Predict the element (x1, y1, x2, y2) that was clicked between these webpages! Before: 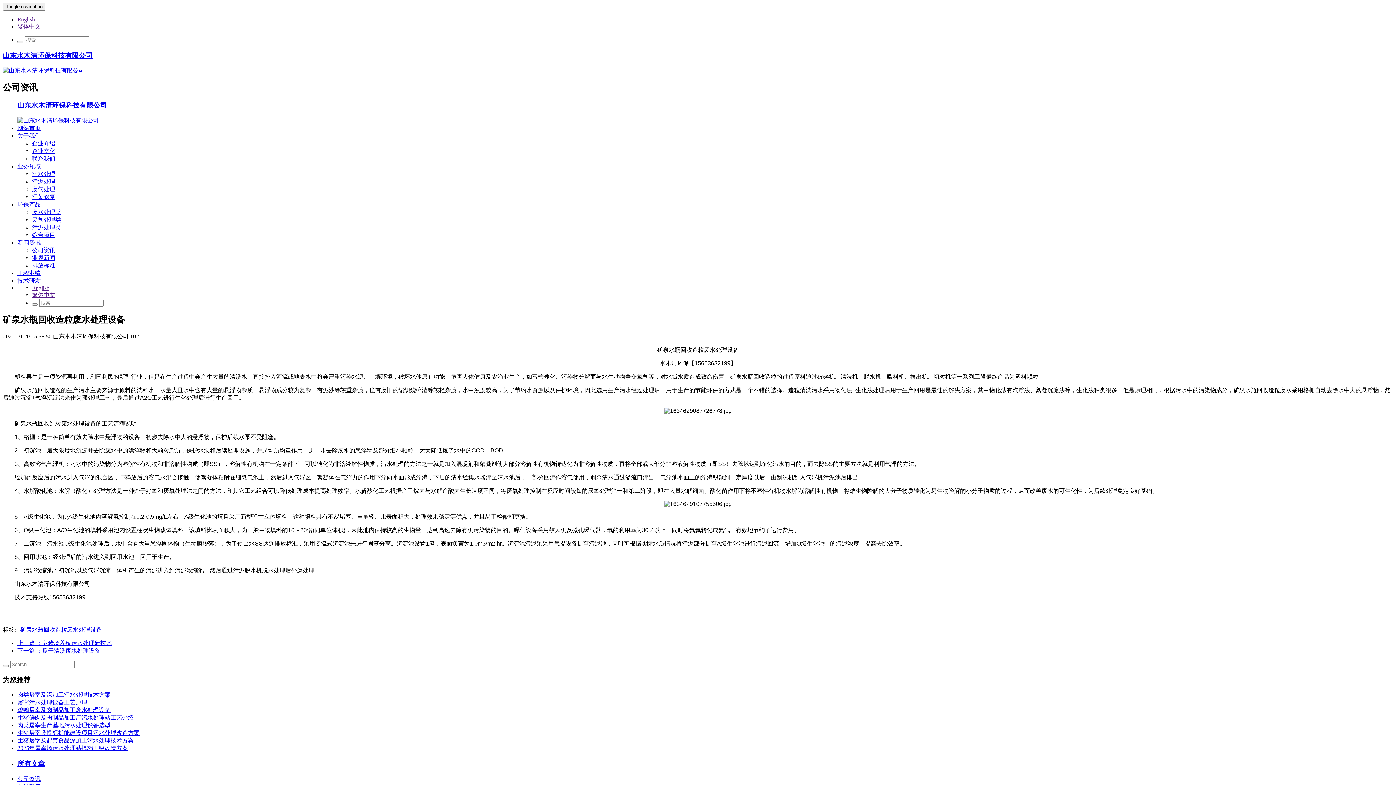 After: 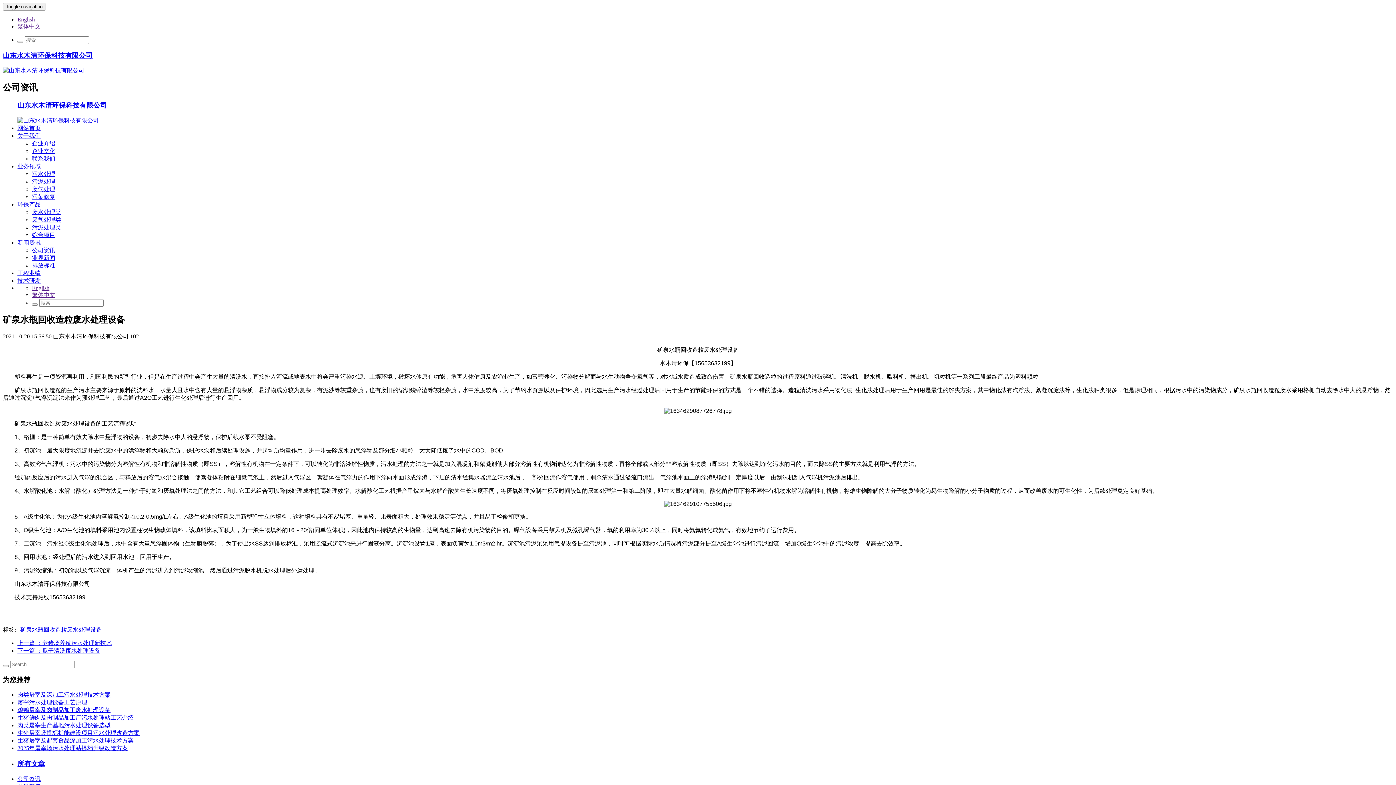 Action: label: English bbox: (32, 285, 49, 291)